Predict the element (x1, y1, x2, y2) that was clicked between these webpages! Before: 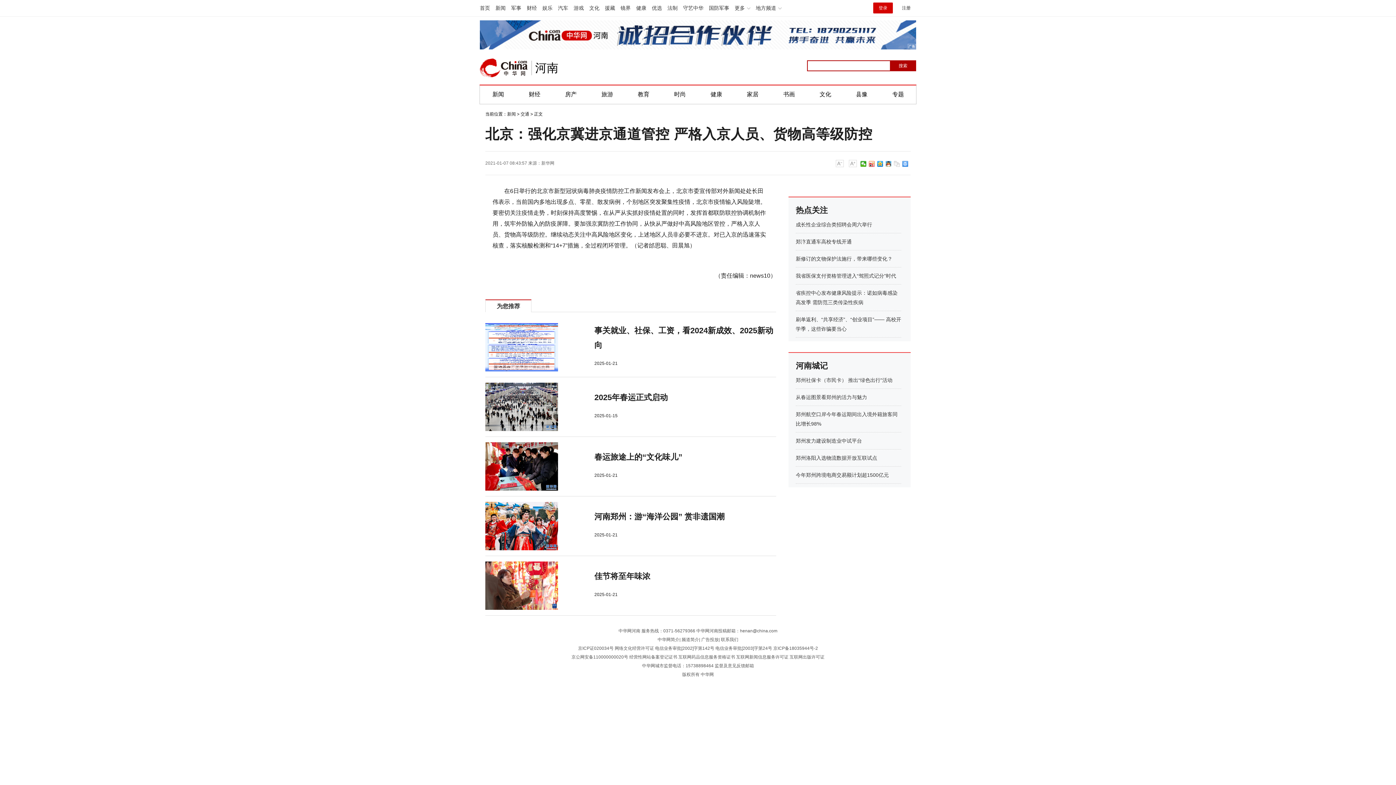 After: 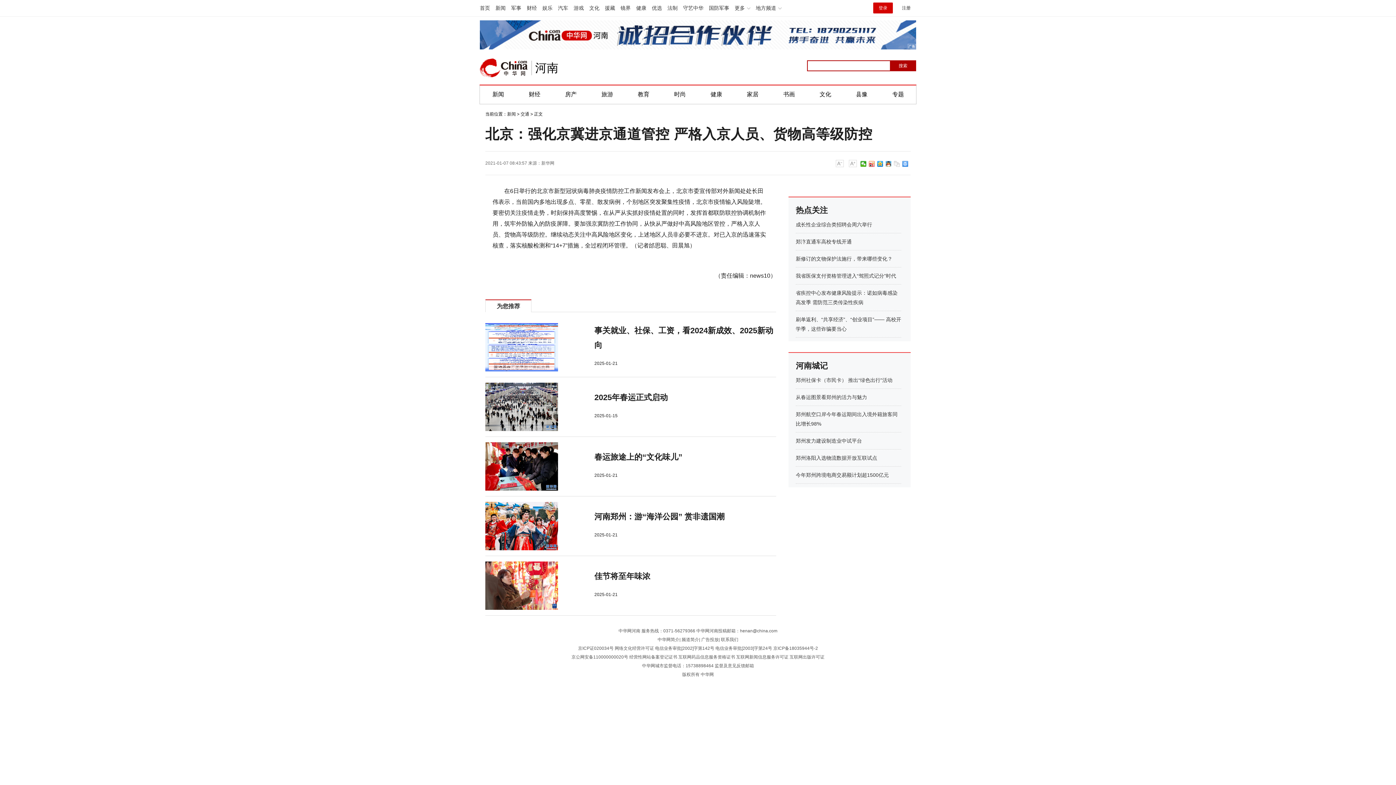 Action: label: 登录 bbox: (873, 2, 893, 13)